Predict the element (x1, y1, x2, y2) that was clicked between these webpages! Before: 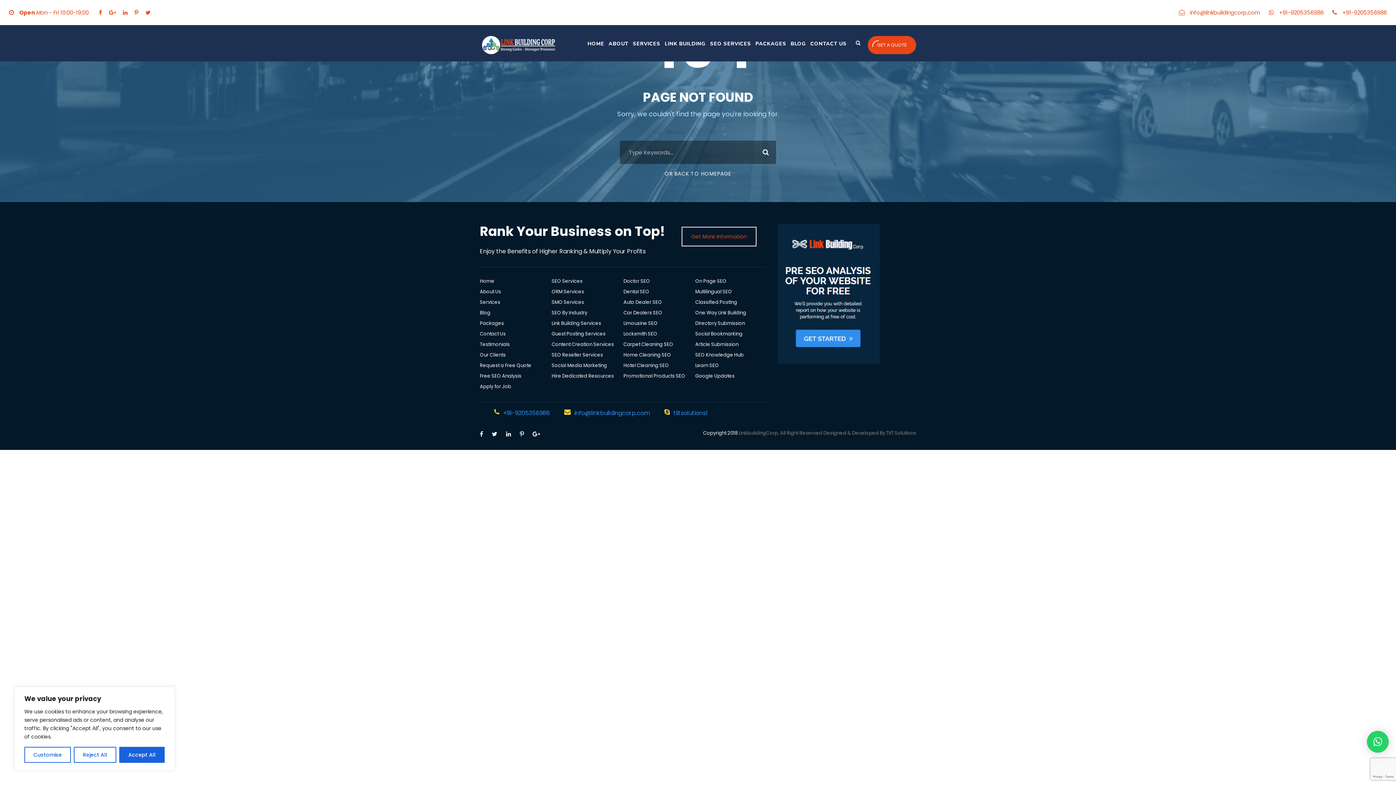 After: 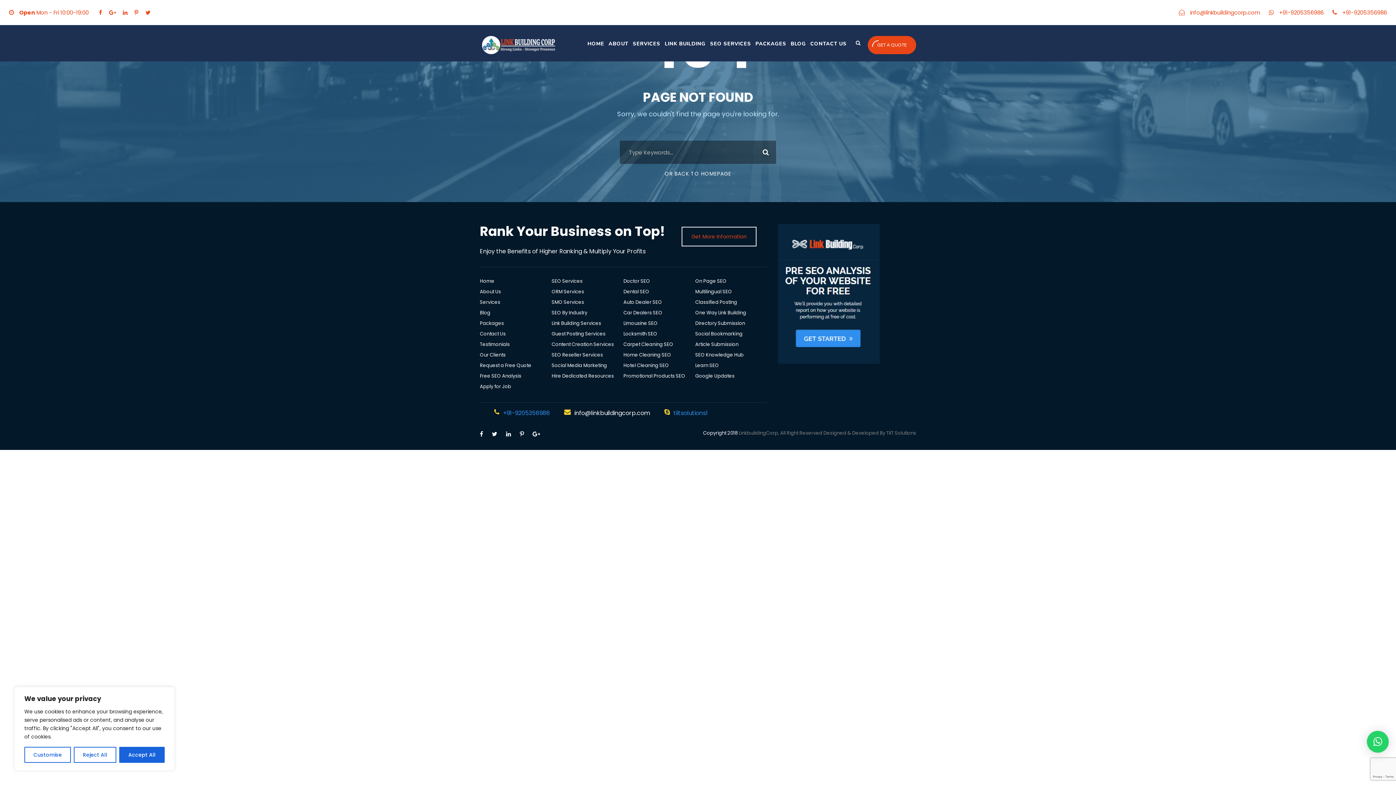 Action: label: info@linkbuildingcorp.com bbox: (574, 409, 650, 417)